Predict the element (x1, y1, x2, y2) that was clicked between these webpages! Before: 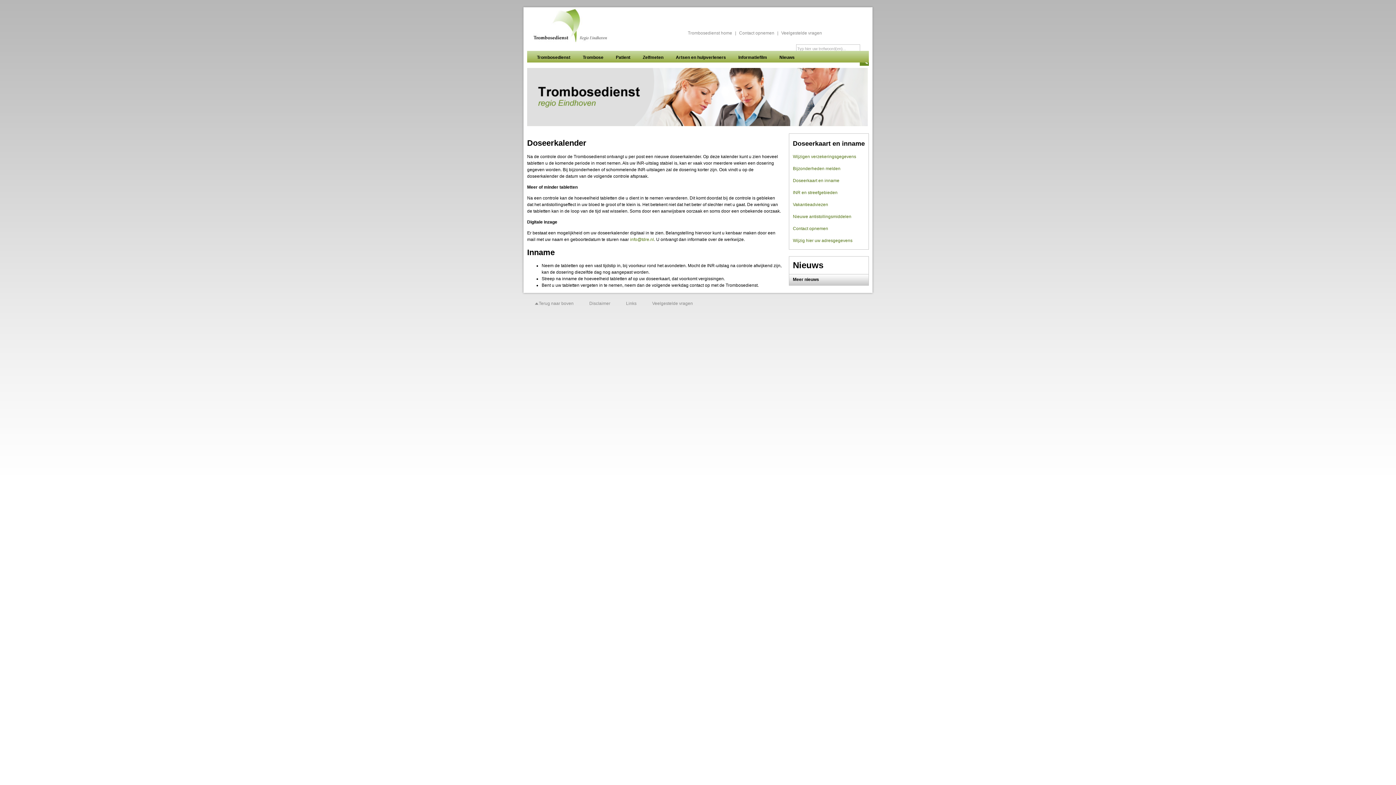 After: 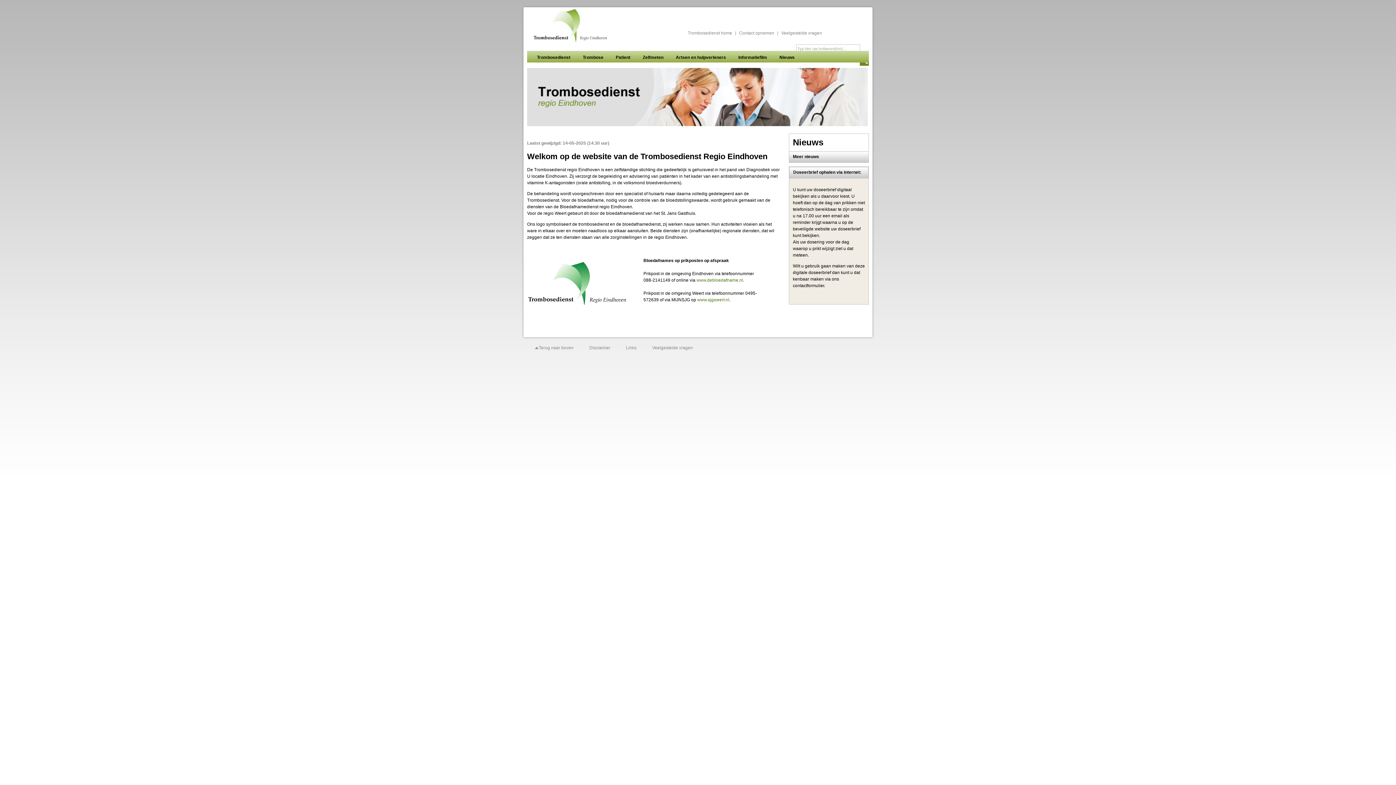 Action: bbox: (527, 40, 614, 45)